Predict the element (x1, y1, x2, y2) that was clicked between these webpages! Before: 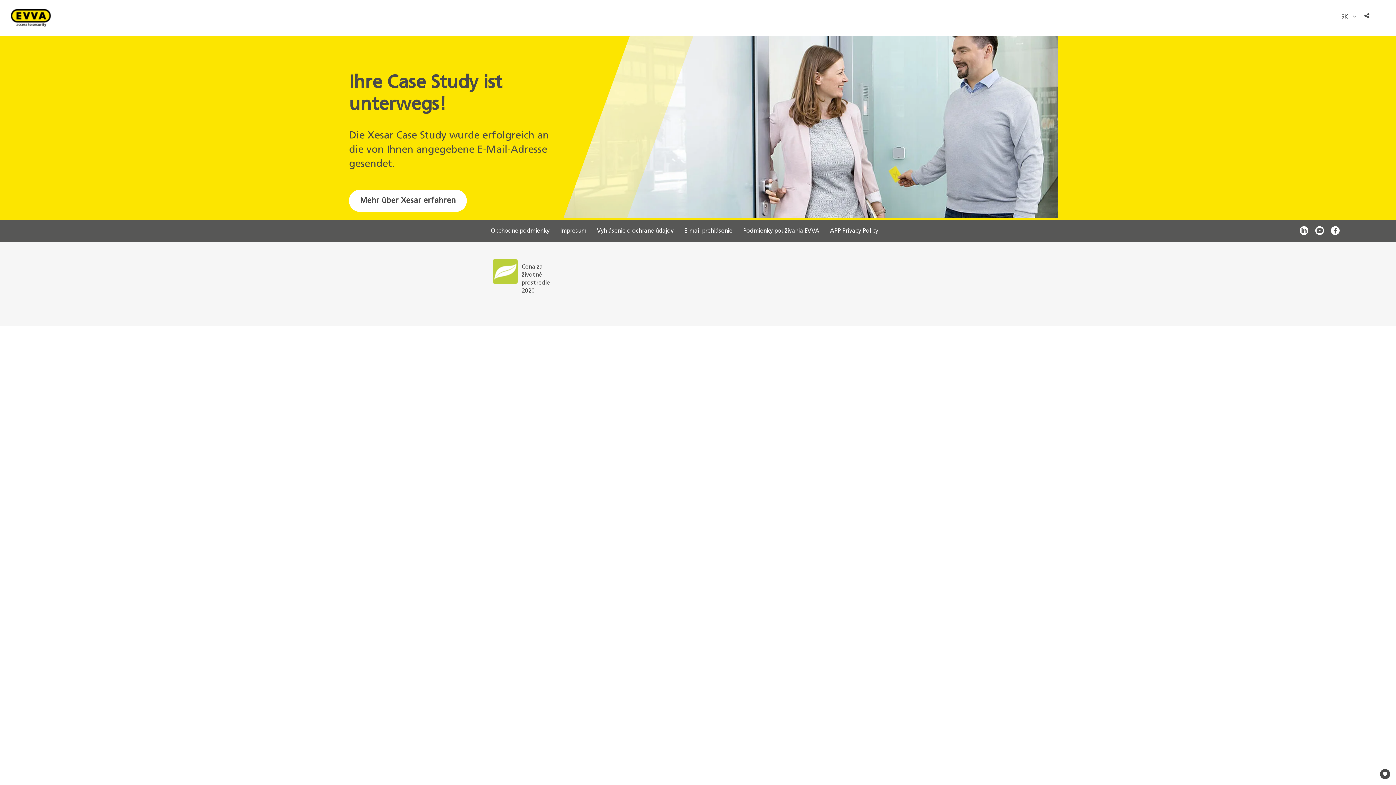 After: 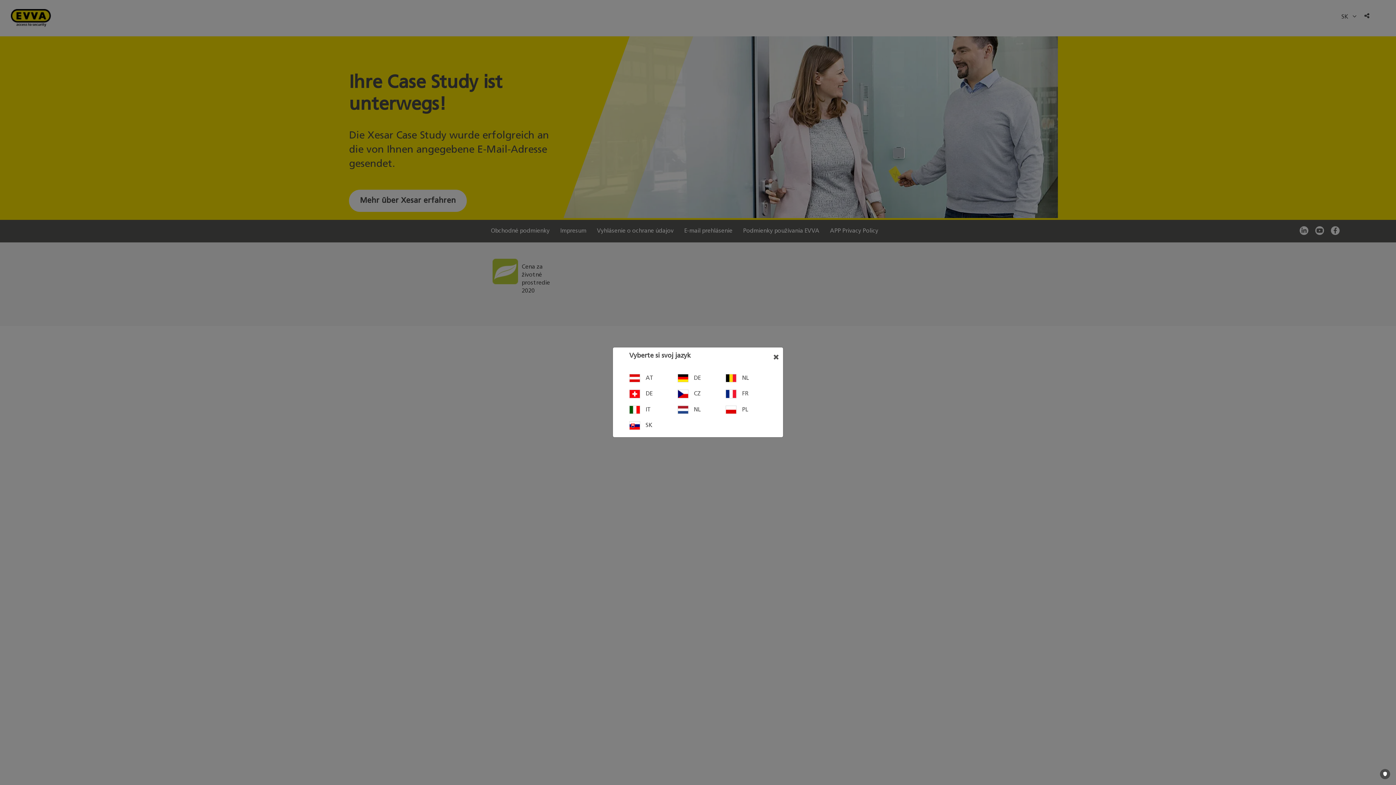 Action: label: SK  bbox: (1338, 9, 1360, 23)